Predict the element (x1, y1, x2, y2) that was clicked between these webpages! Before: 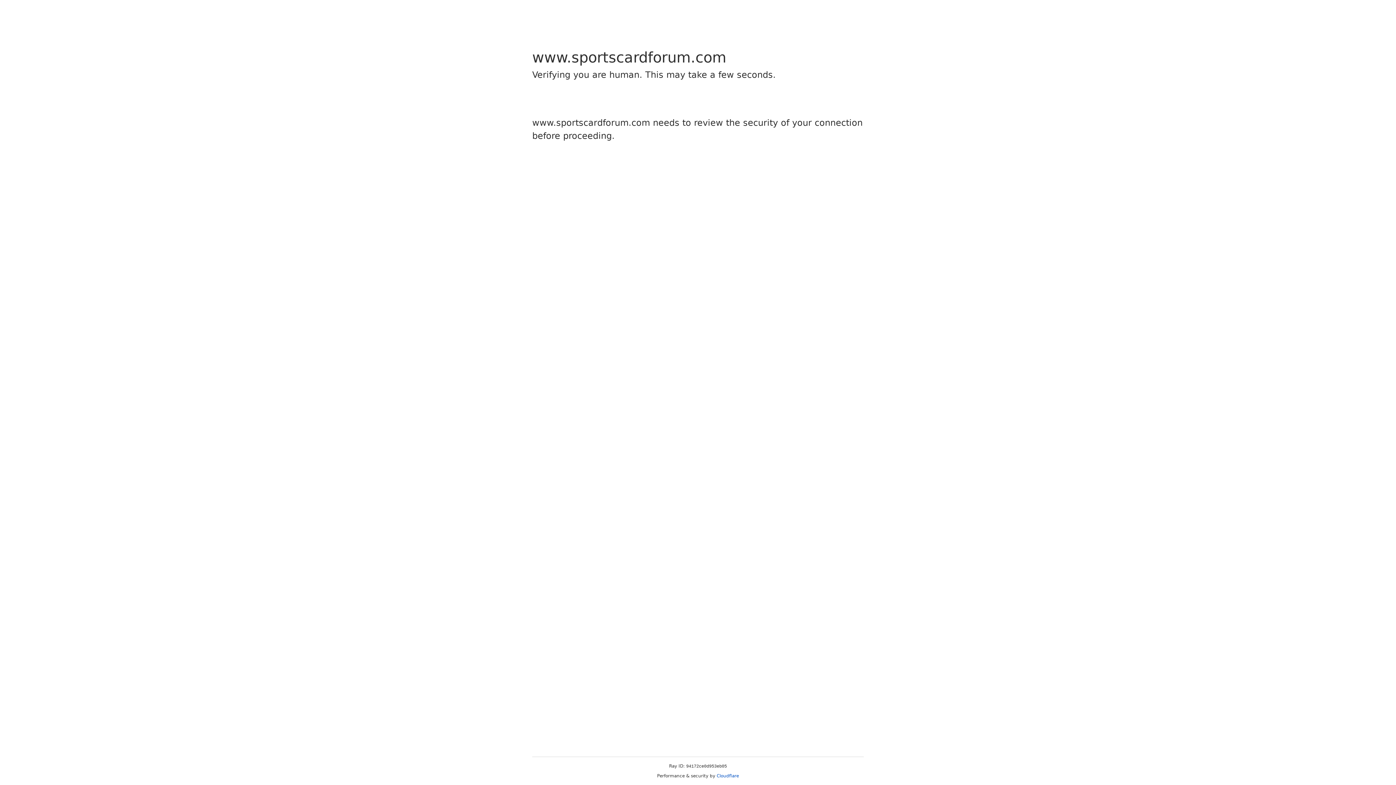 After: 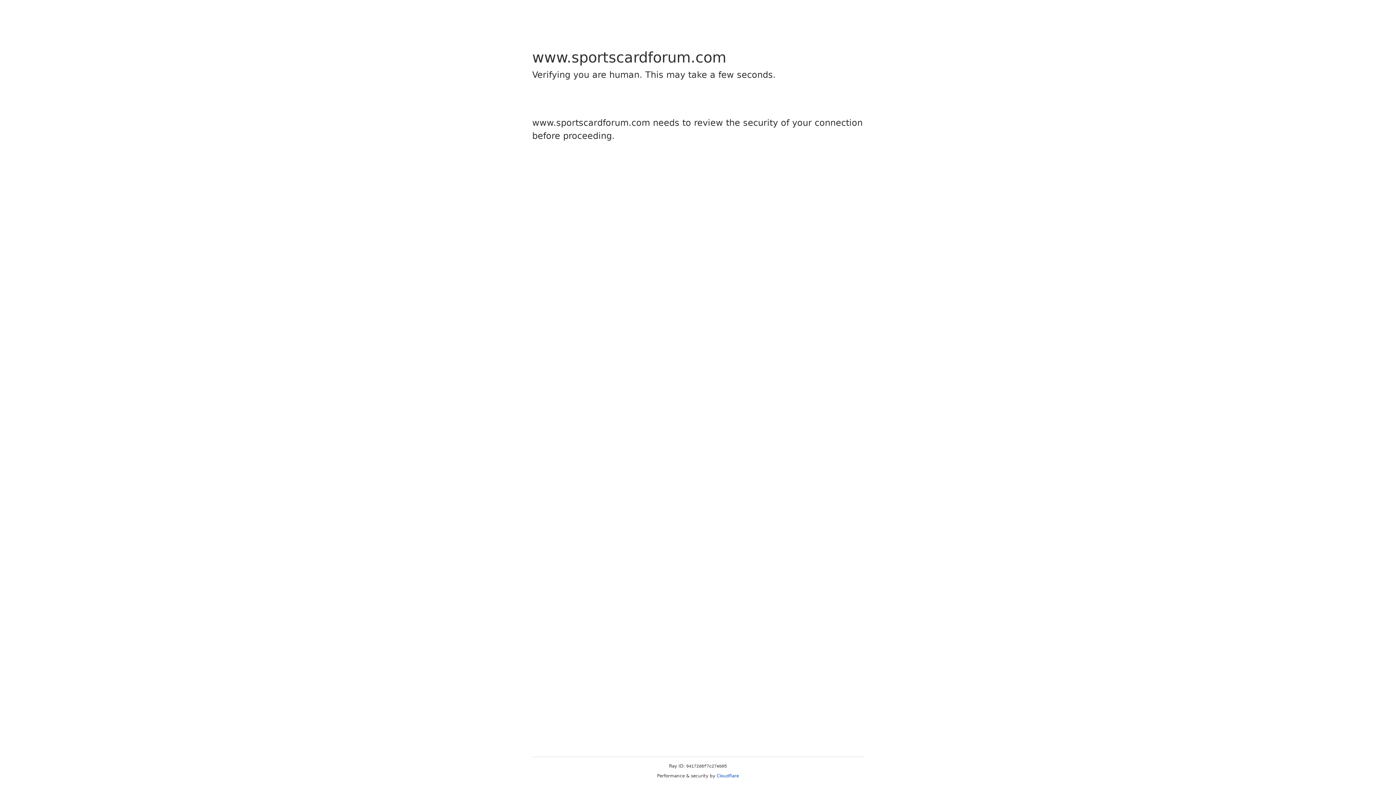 Action: bbox: (716, 773, 739, 778) label: Cloudflare